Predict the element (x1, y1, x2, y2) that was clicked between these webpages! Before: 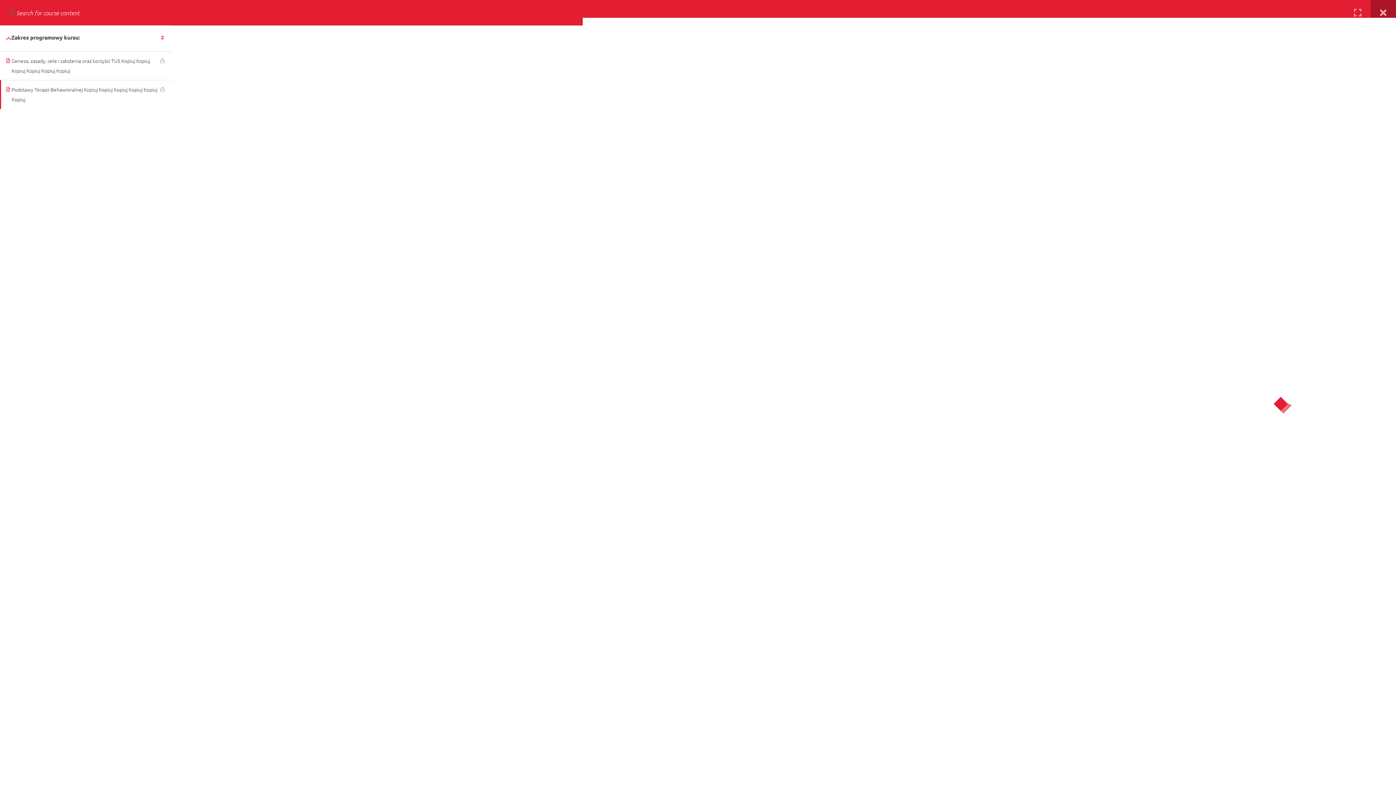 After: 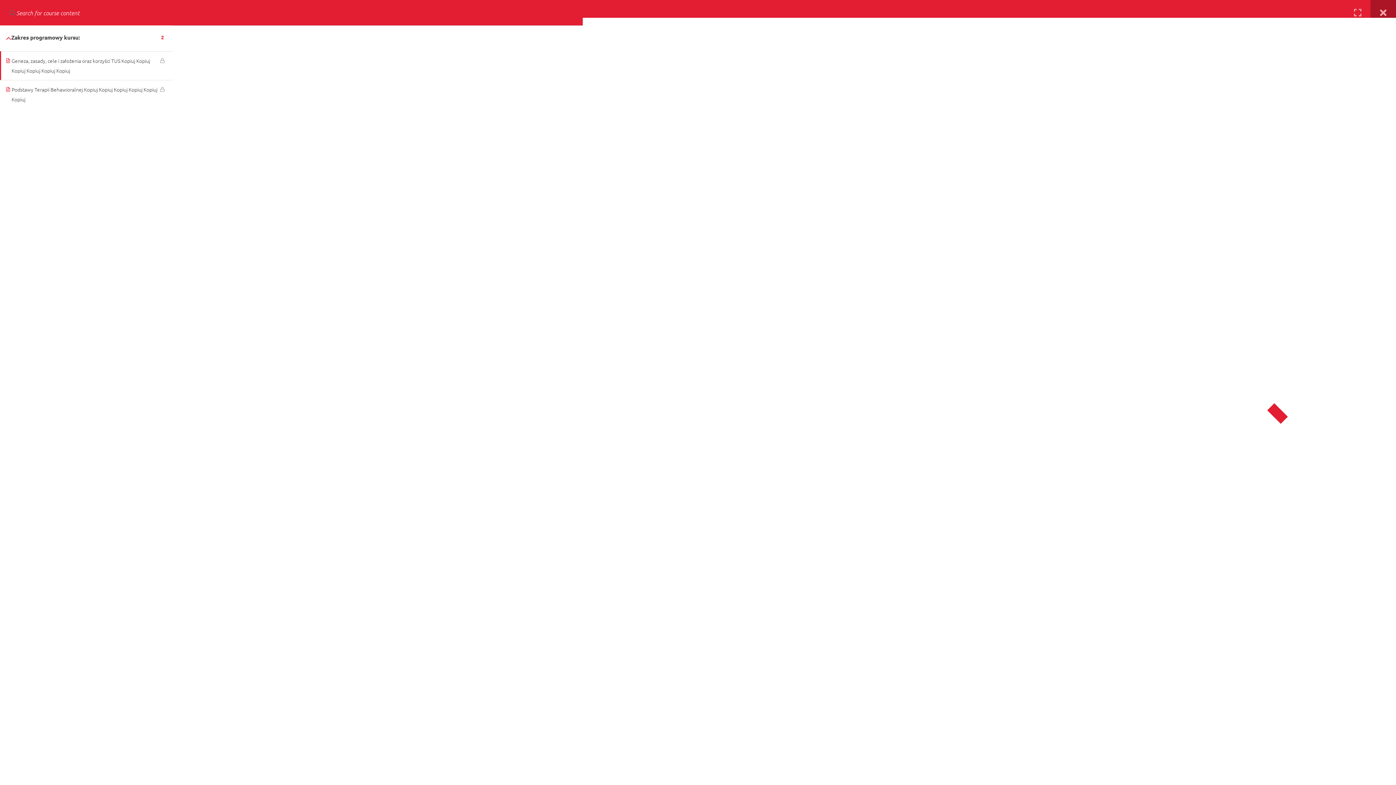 Action: bbox: (5, 56, 166, 75) label: Geneza, zasady, cele i założenia oraz korzyści TUS Kopiuj Kopiuj Kopiuj Kopiuj Kopiuj Kopiuj